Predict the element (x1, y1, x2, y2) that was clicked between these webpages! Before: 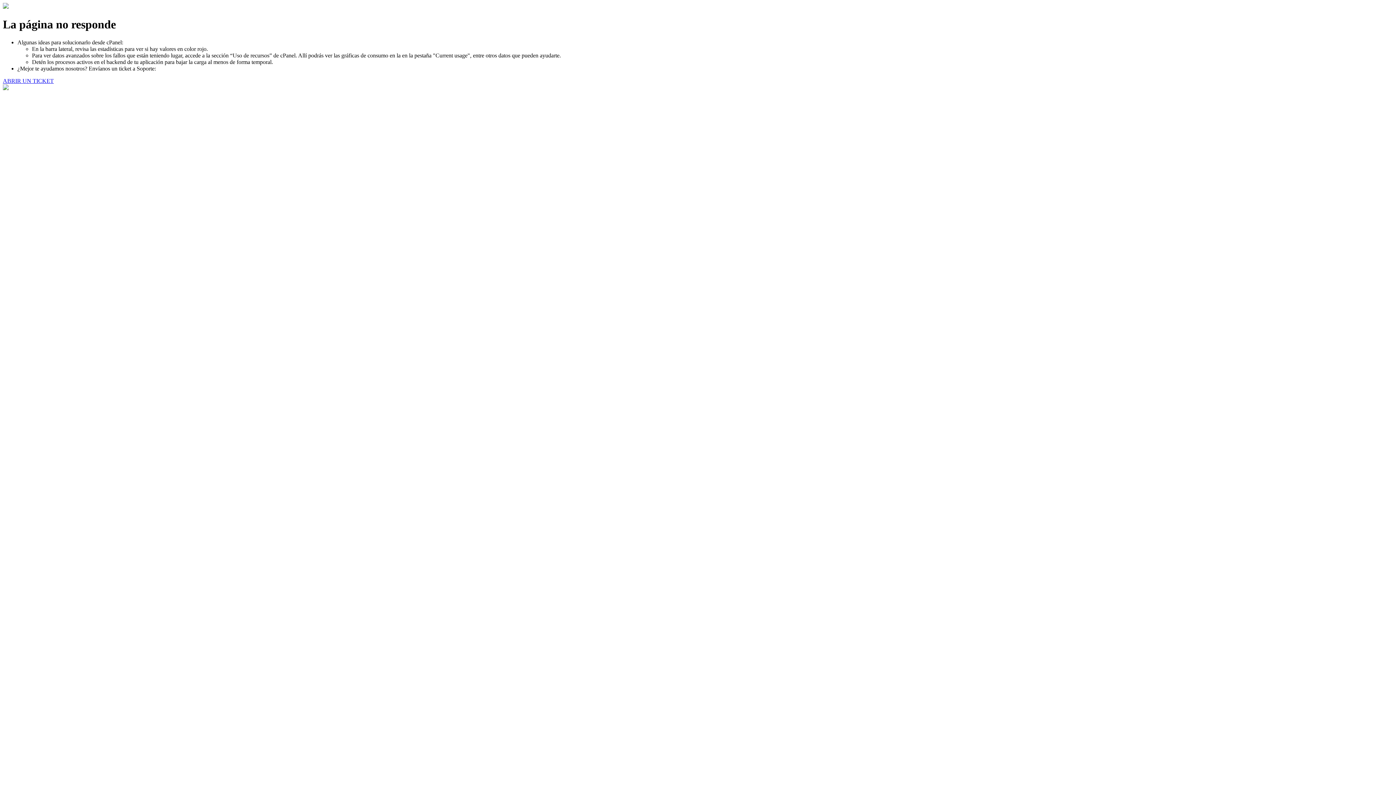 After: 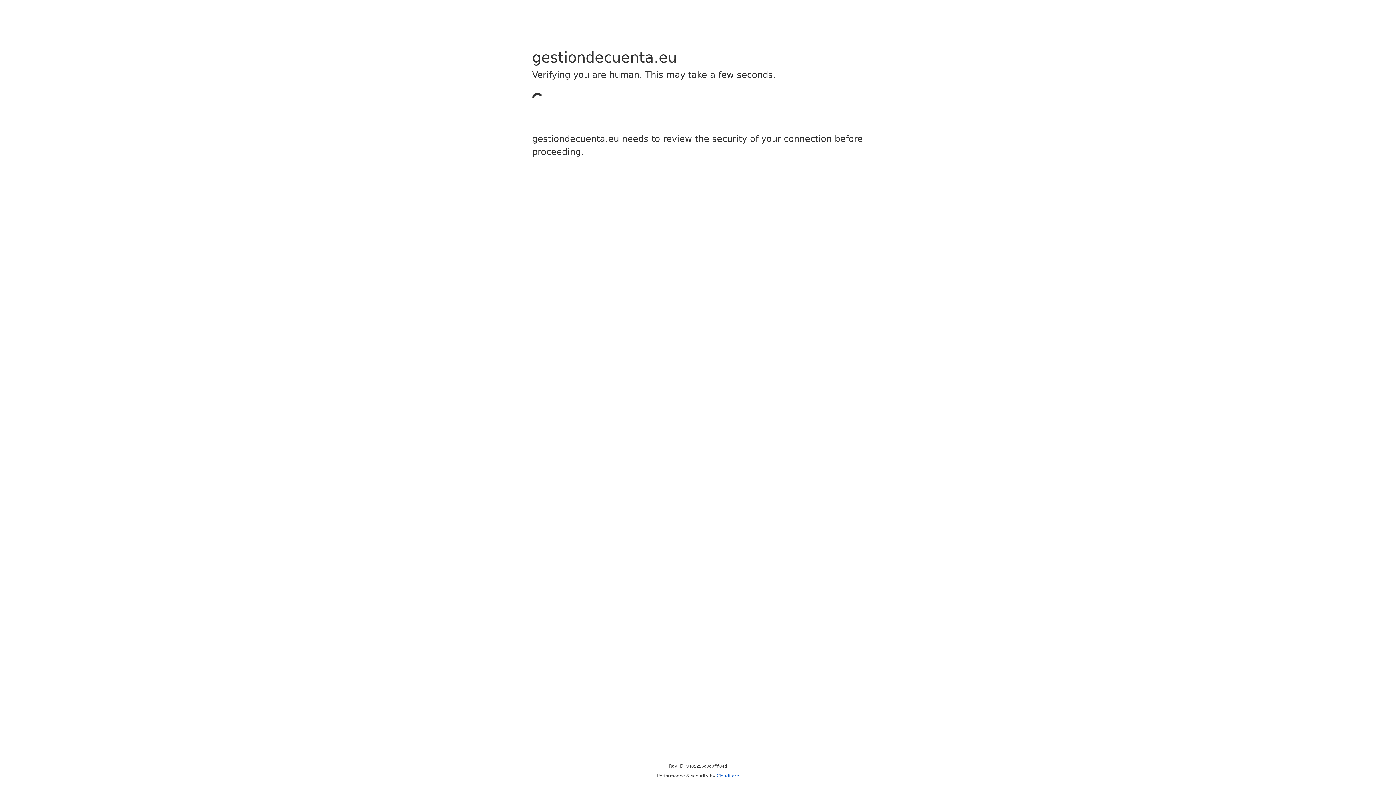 Action: bbox: (2, 77, 53, 83) label: ABRIR UN TICKET